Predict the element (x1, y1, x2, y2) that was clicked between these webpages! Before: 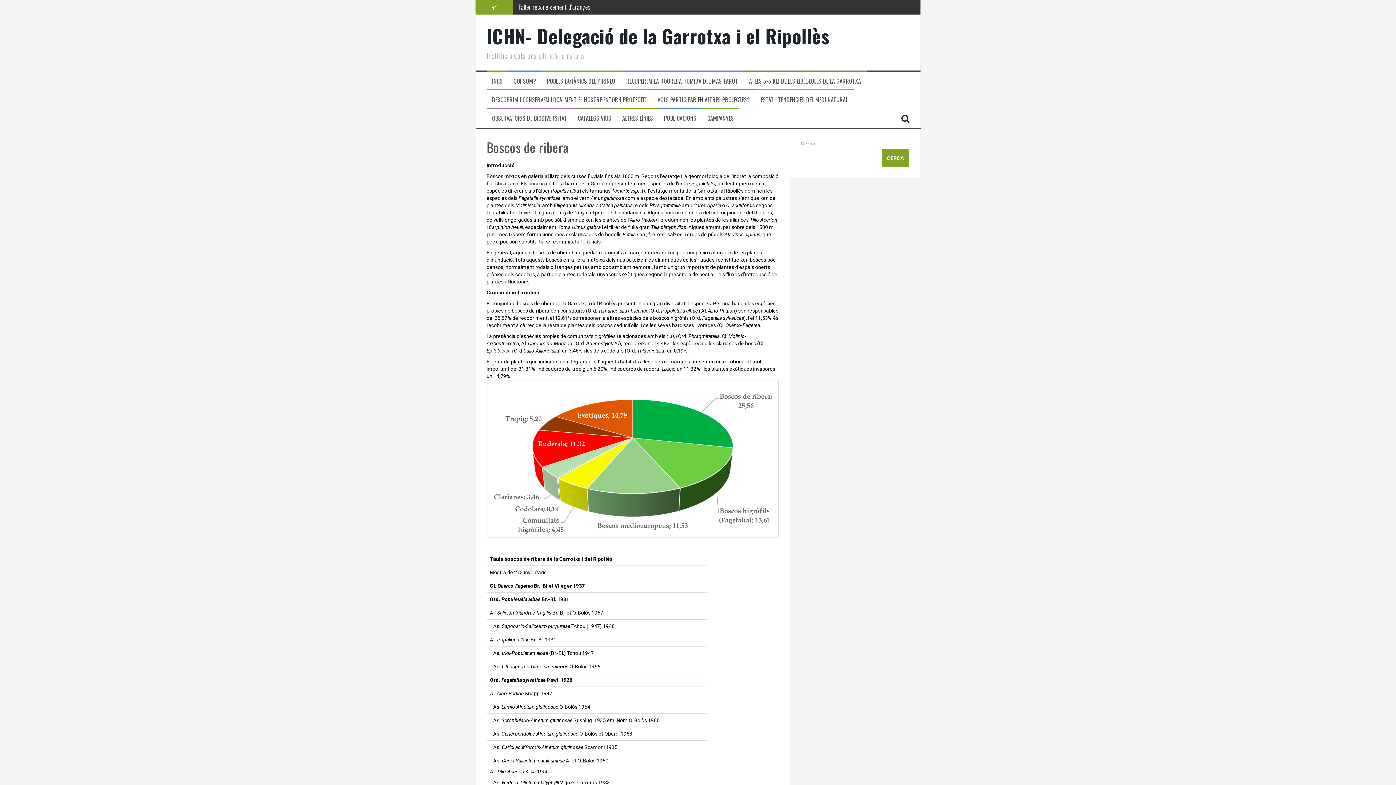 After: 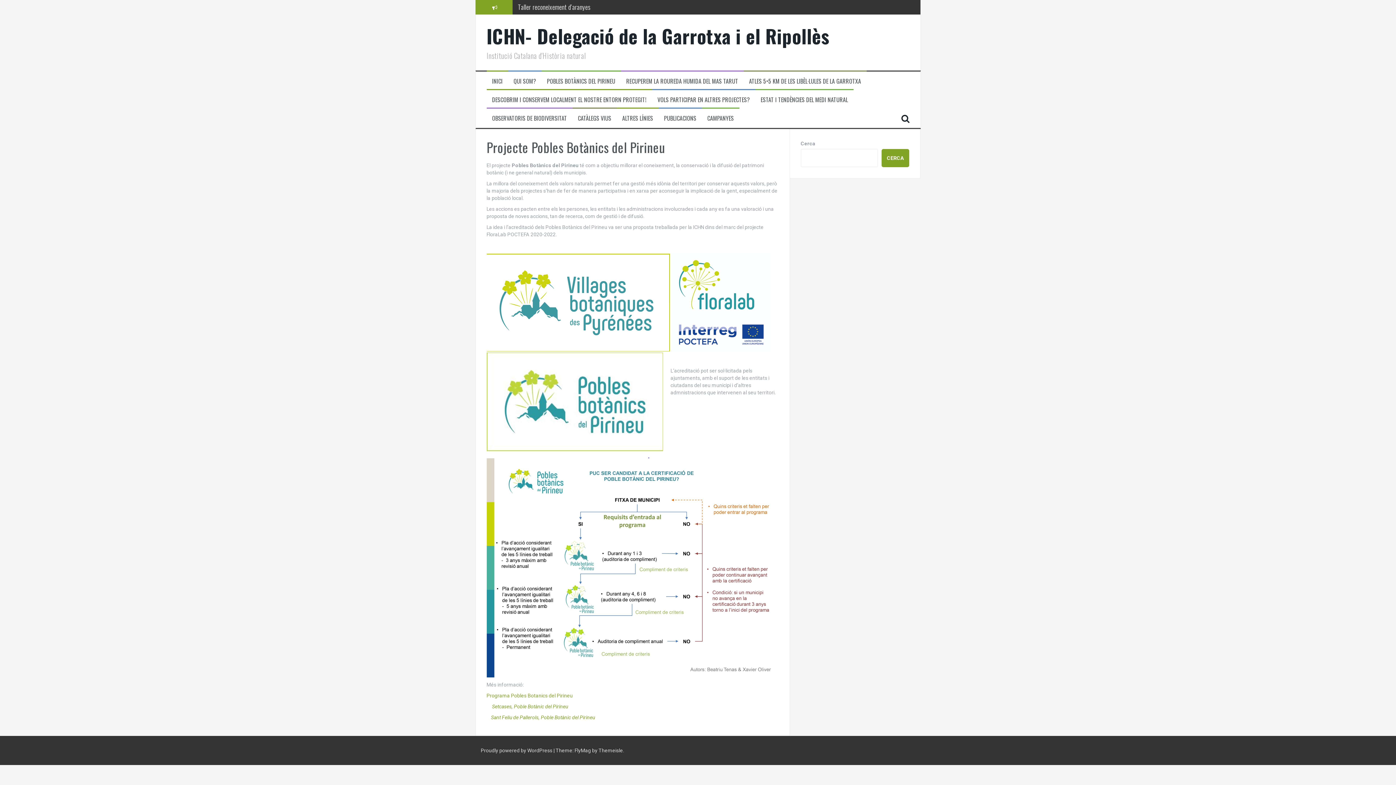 Action: bbox: (547, 77, 615, 85) label: POBLES BOTÀNICS DEL PIRINEU